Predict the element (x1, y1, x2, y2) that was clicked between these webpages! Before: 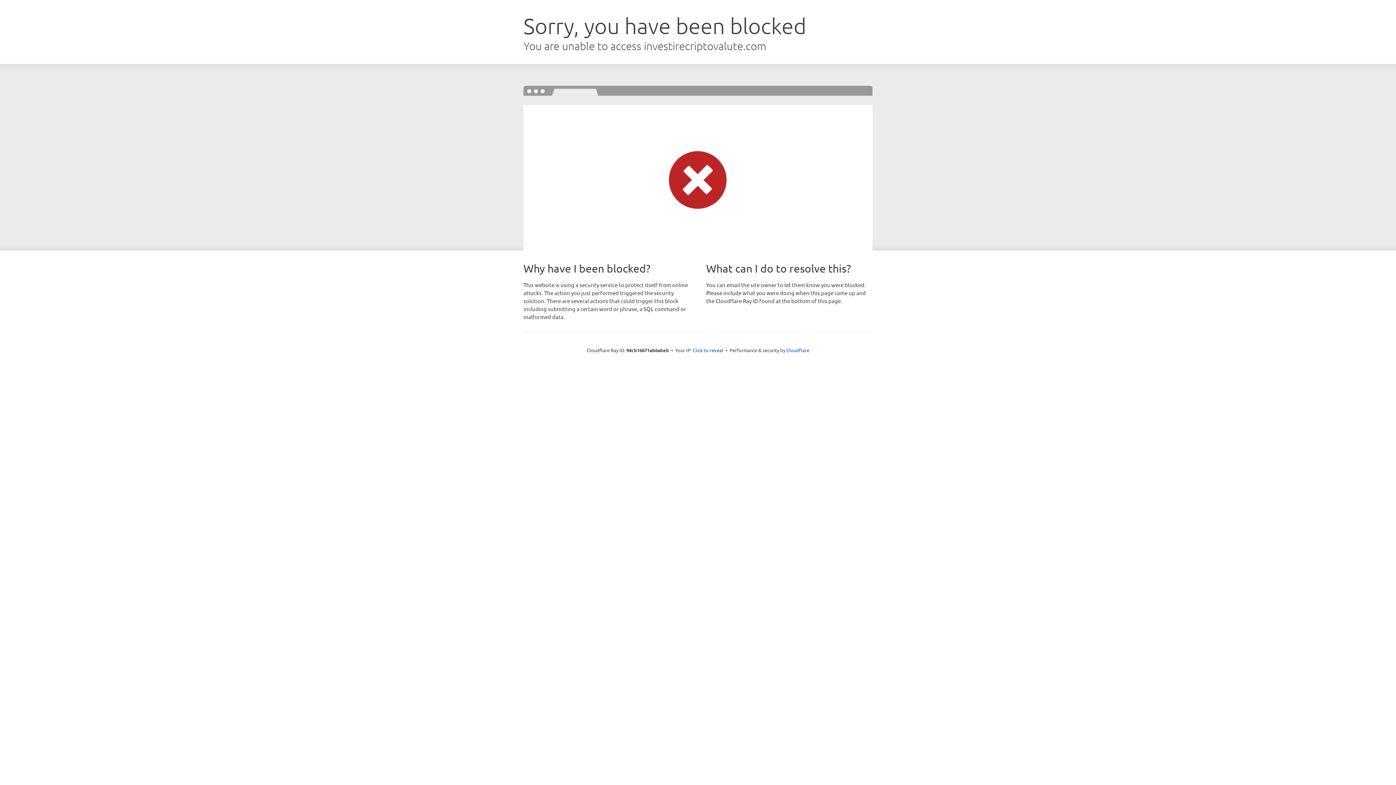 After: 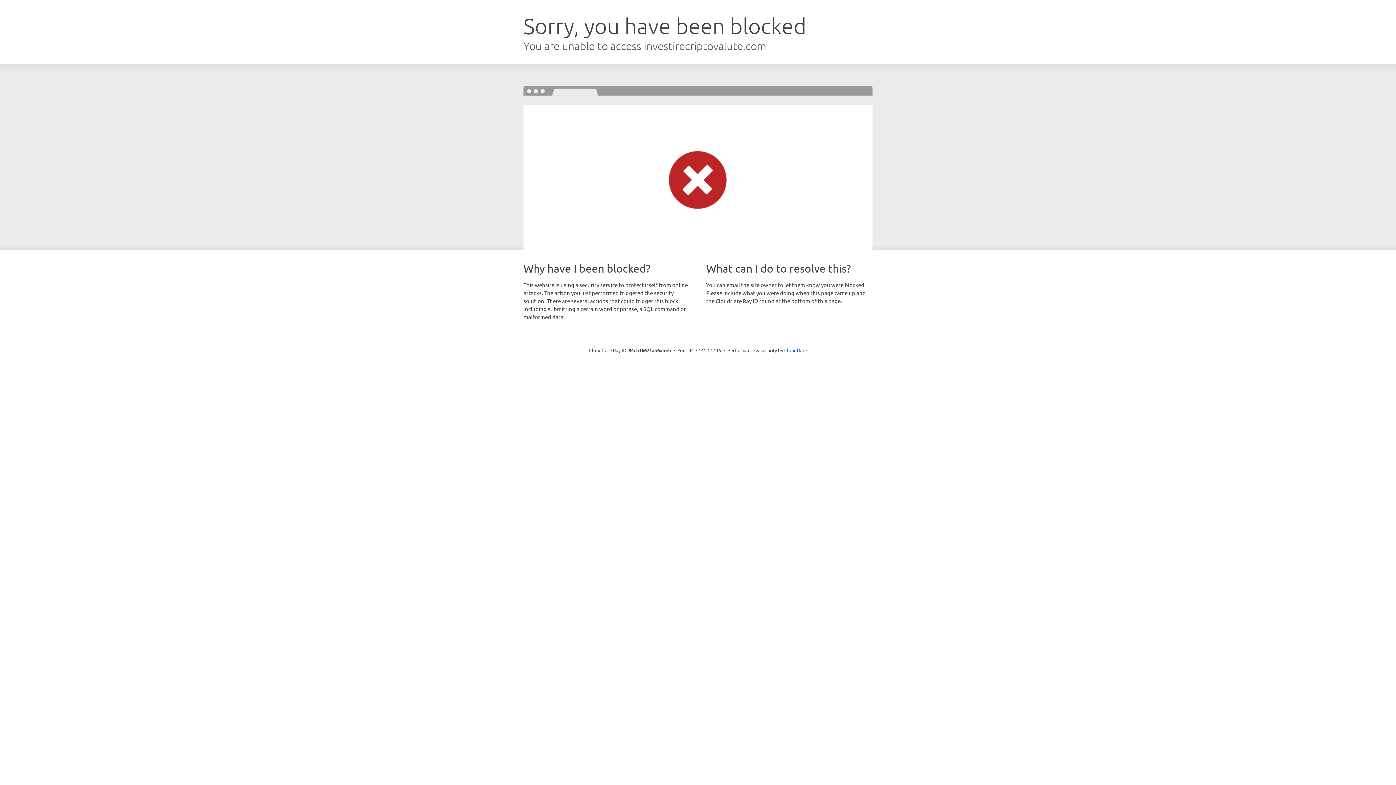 Action: bbox: (692, 346, 723, 353) label: Click to reveal